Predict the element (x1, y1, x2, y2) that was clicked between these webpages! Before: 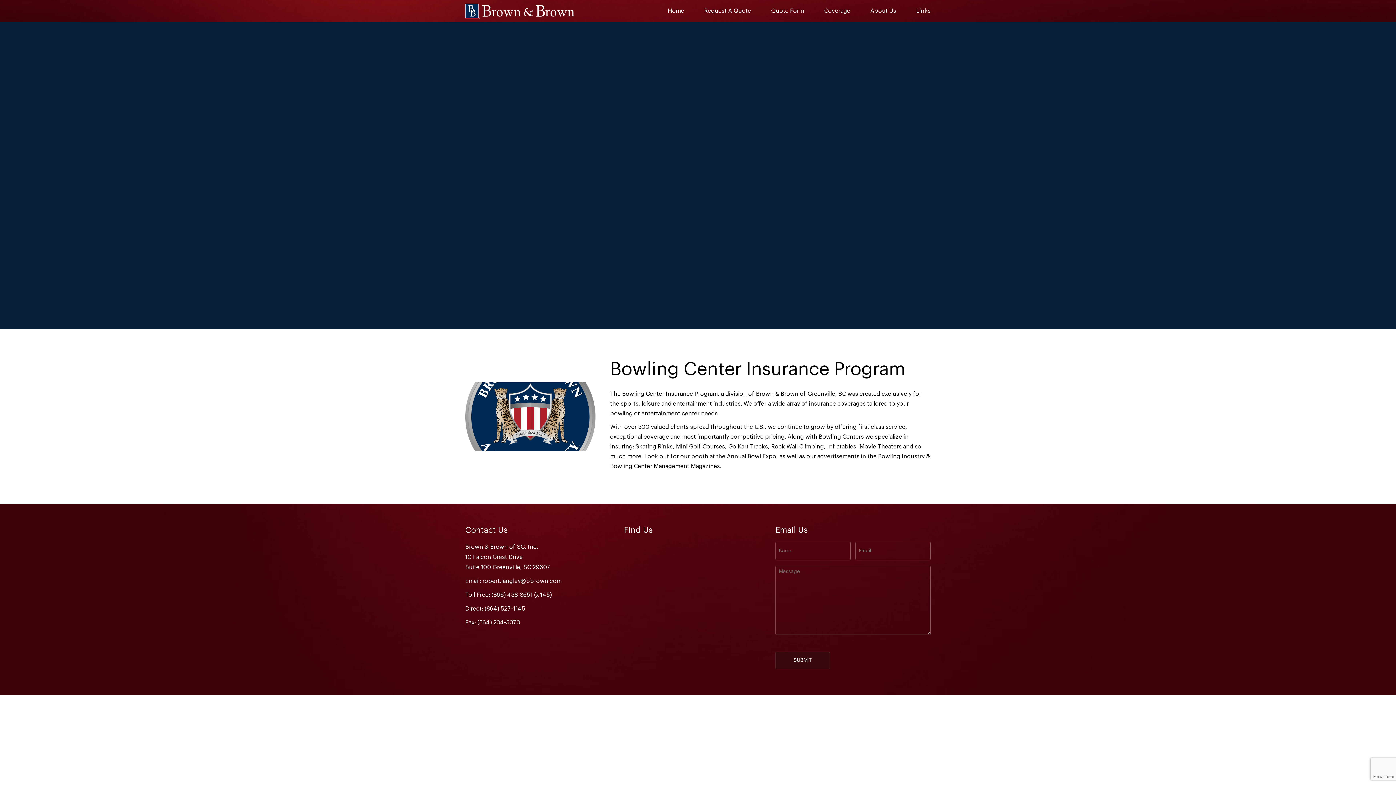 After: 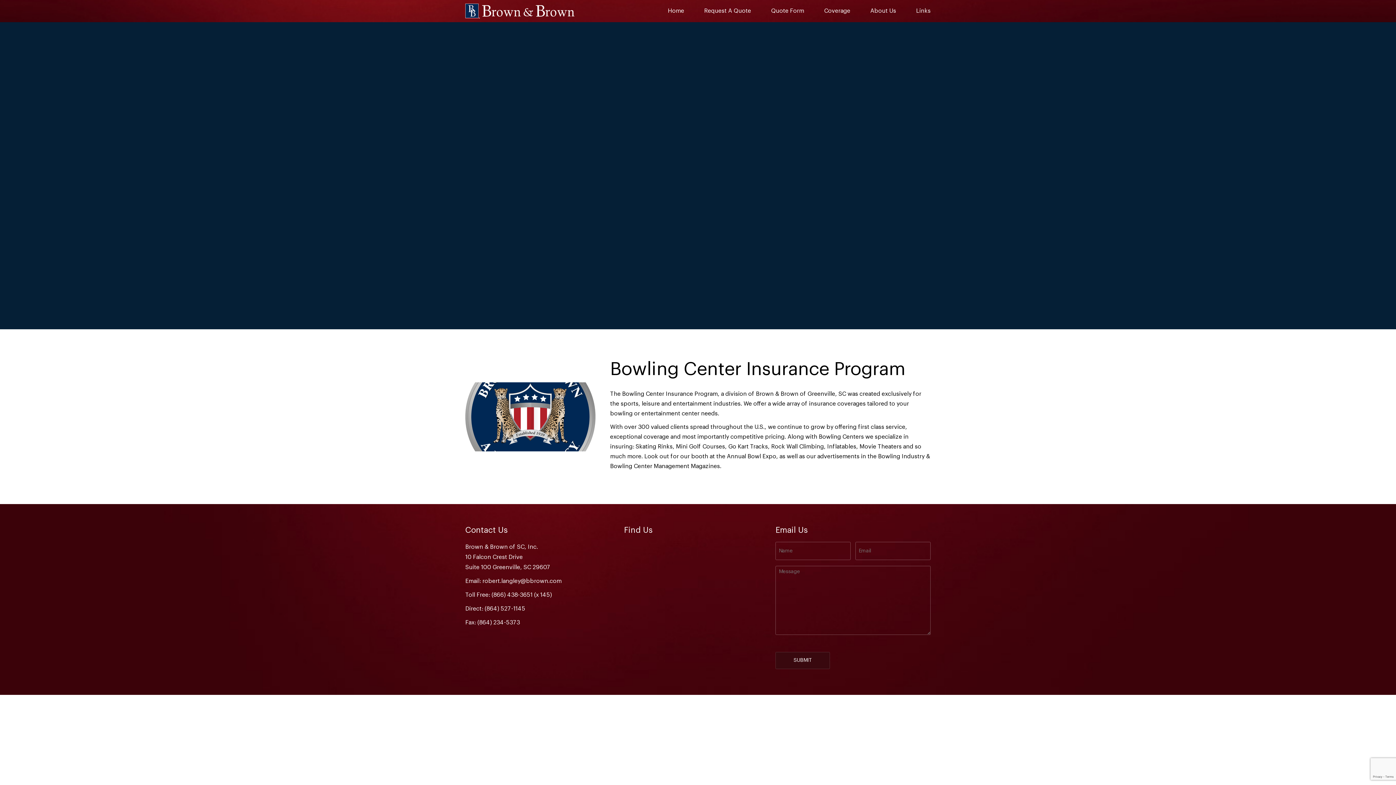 Action: bbox: (465, 590, 620, 604) label: Toll Free: (866) 438-3651 (x 145)